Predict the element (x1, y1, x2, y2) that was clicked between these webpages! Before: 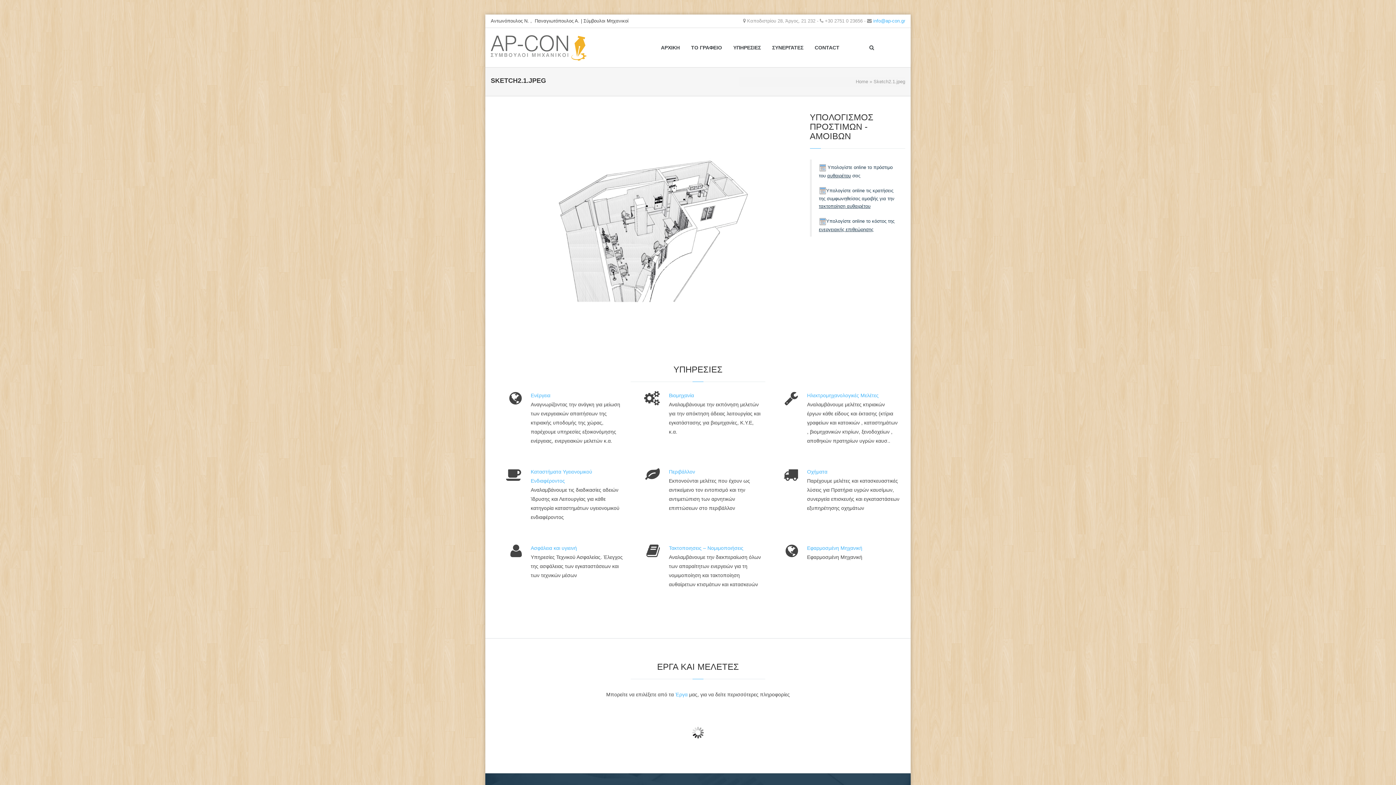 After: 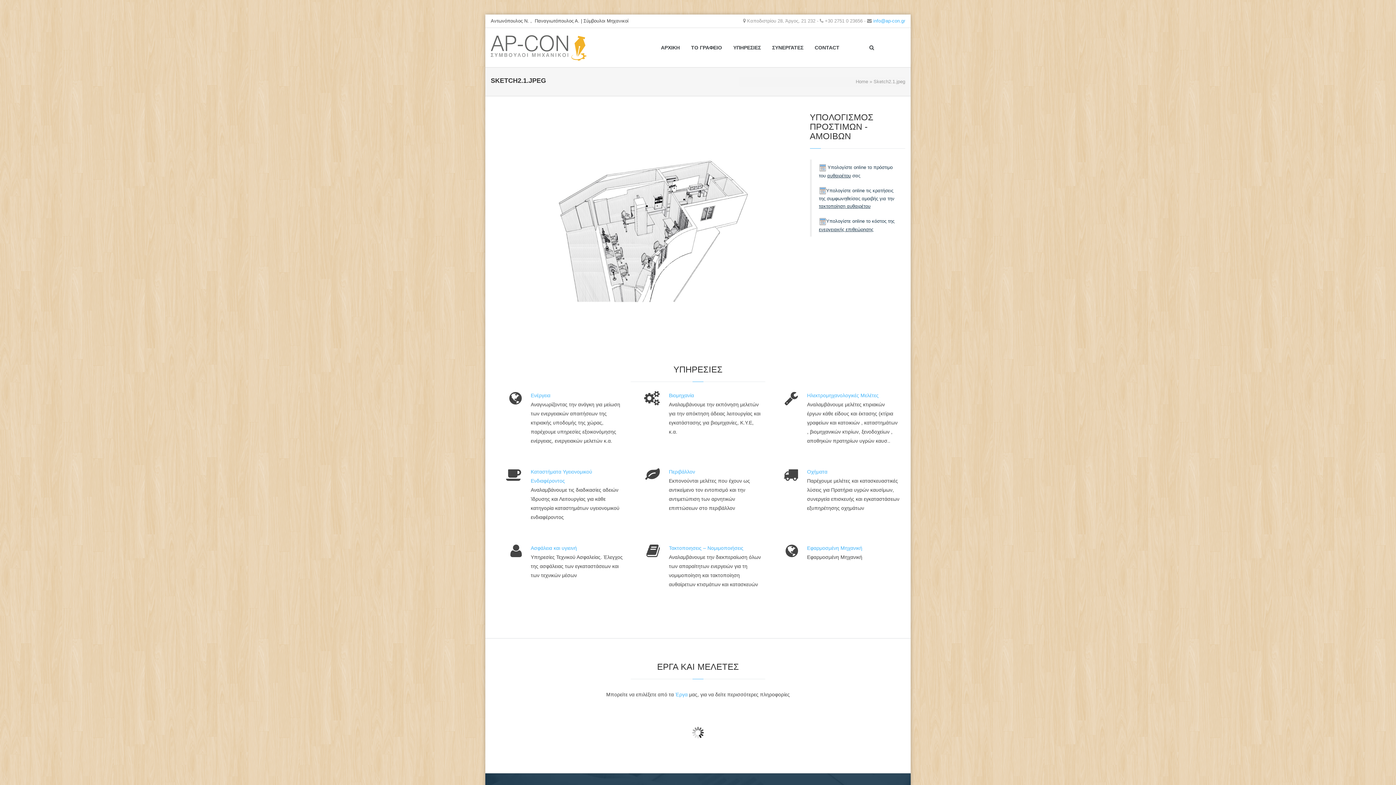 Action: bbox: (873, 18, 905, 23) label: info@ap-con.gr